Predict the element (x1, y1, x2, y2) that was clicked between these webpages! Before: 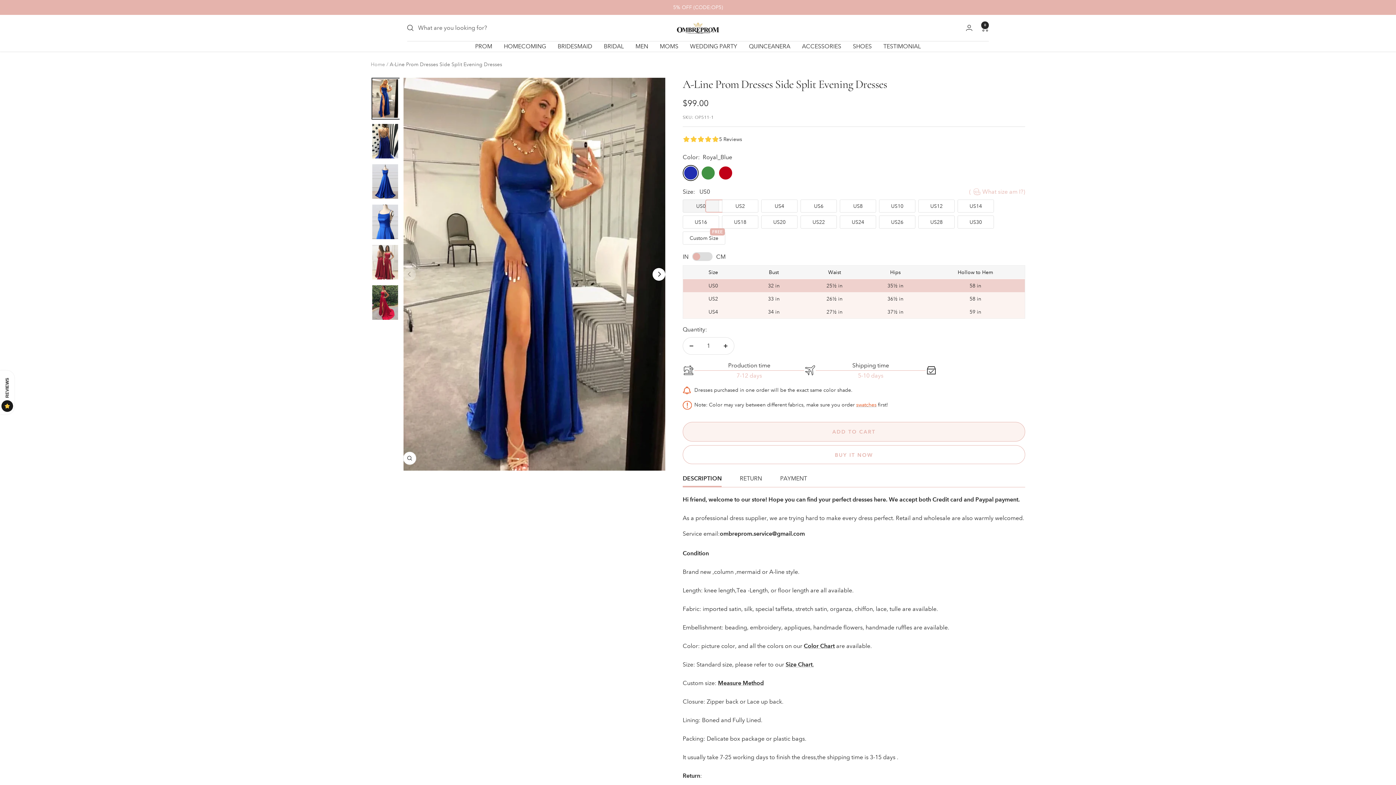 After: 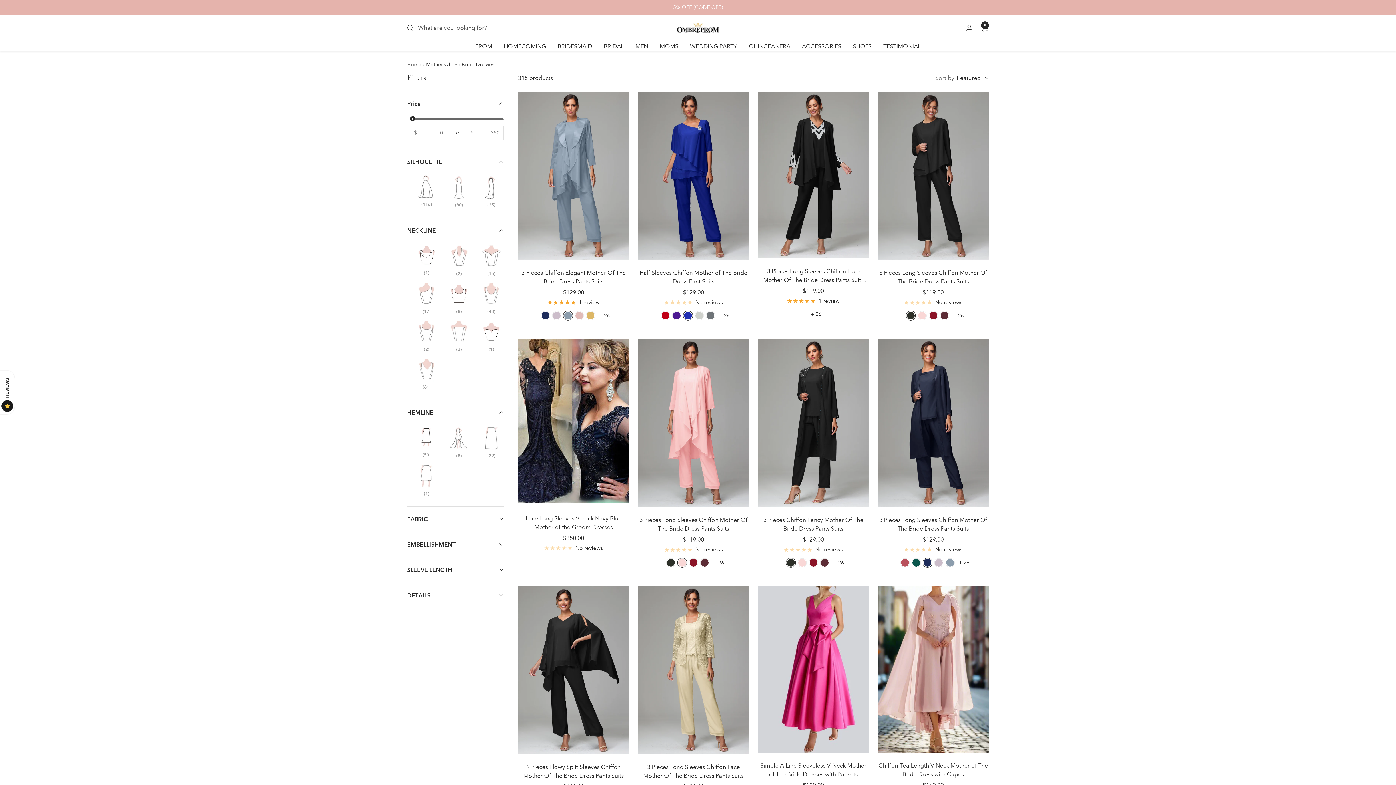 Action: bbox: (660, 41, 678, 51) label: MOMS